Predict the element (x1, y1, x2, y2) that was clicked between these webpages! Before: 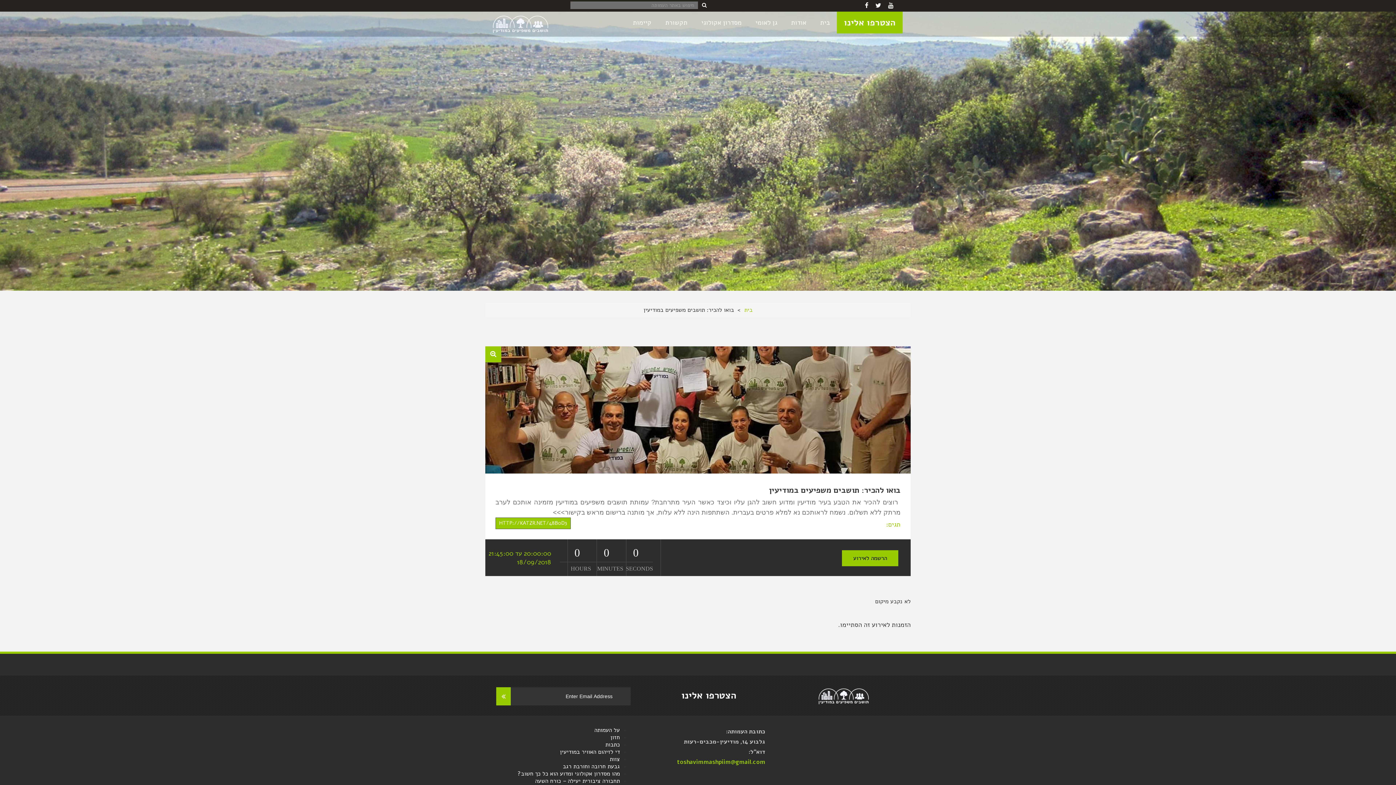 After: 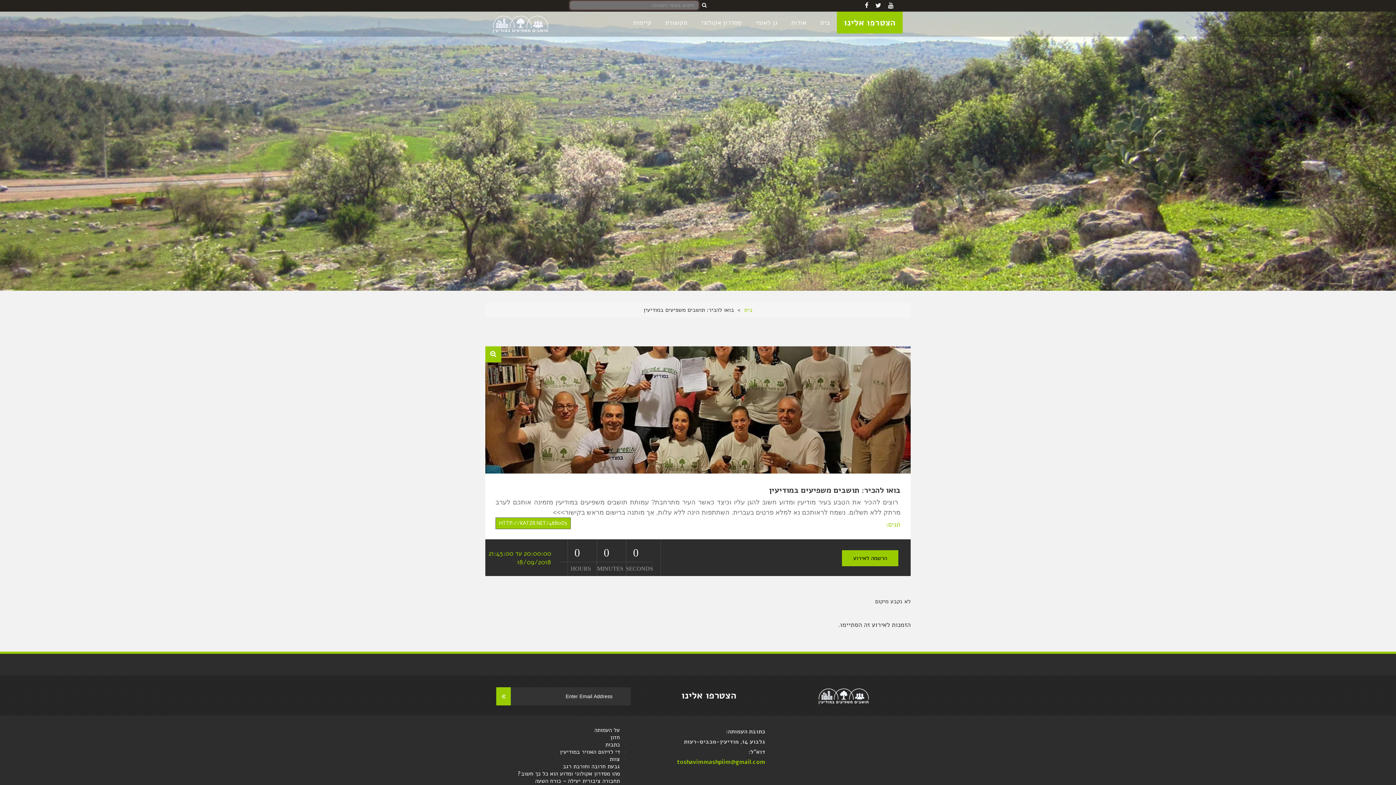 Action: bbox: (702, 1, 706, 8)